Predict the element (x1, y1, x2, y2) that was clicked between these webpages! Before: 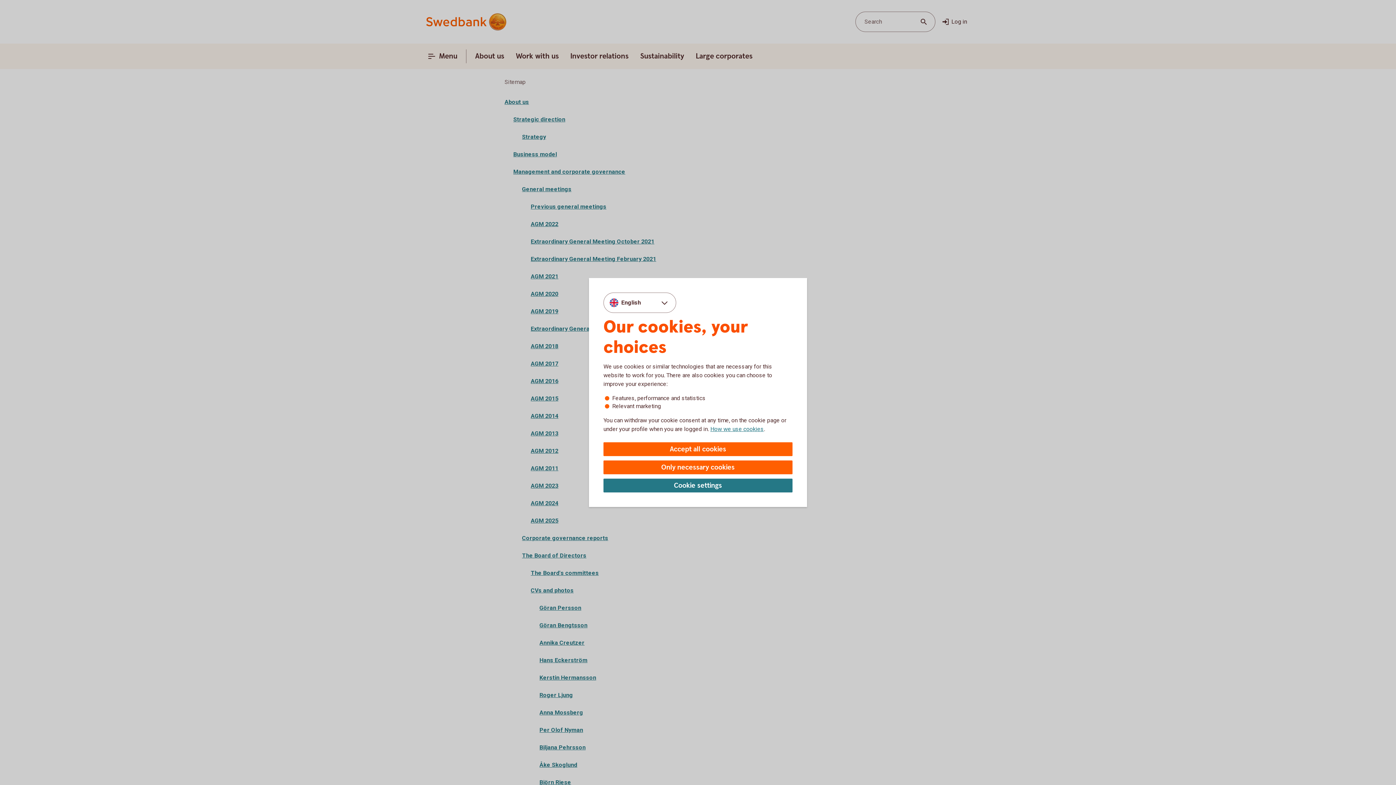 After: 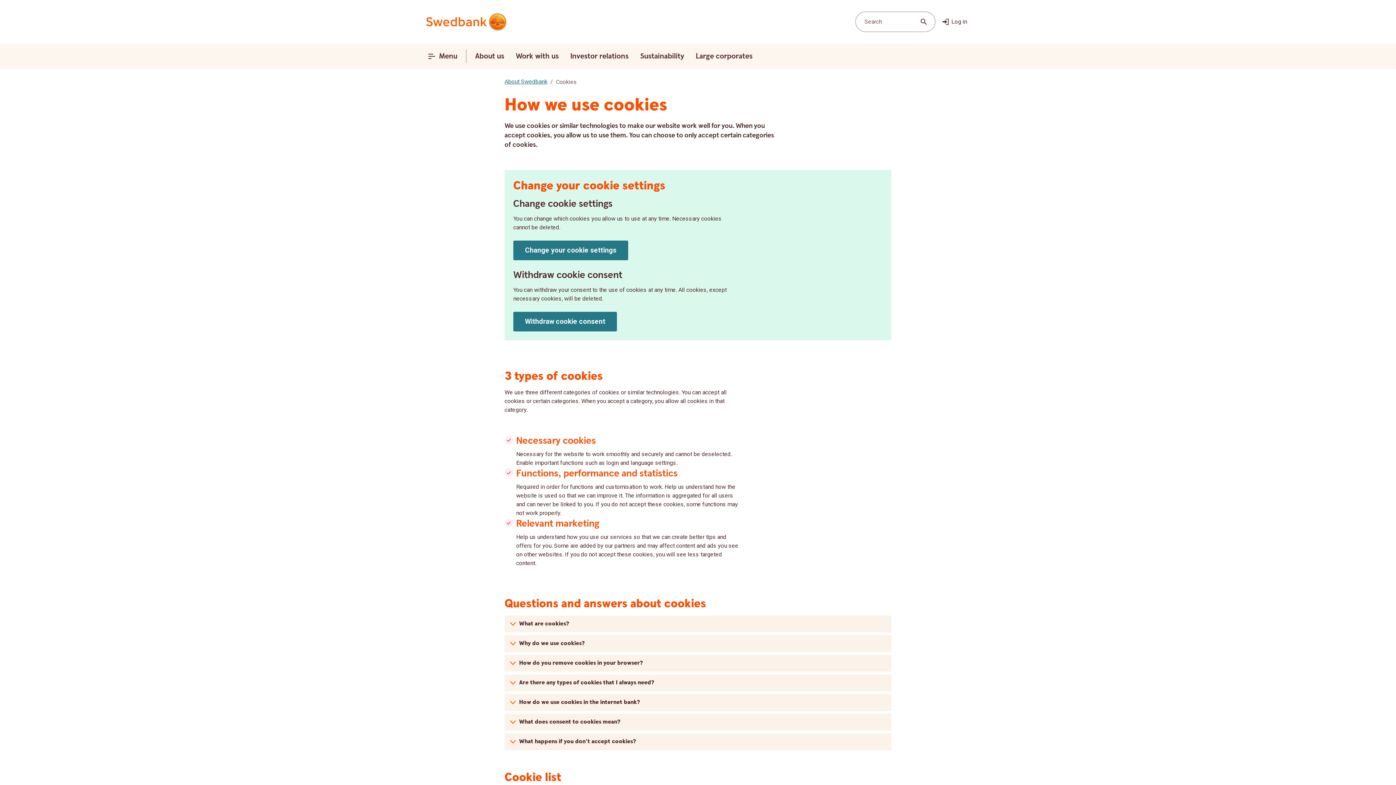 Action: bbox: (710, 425, 764, 433) label: How we use cookies